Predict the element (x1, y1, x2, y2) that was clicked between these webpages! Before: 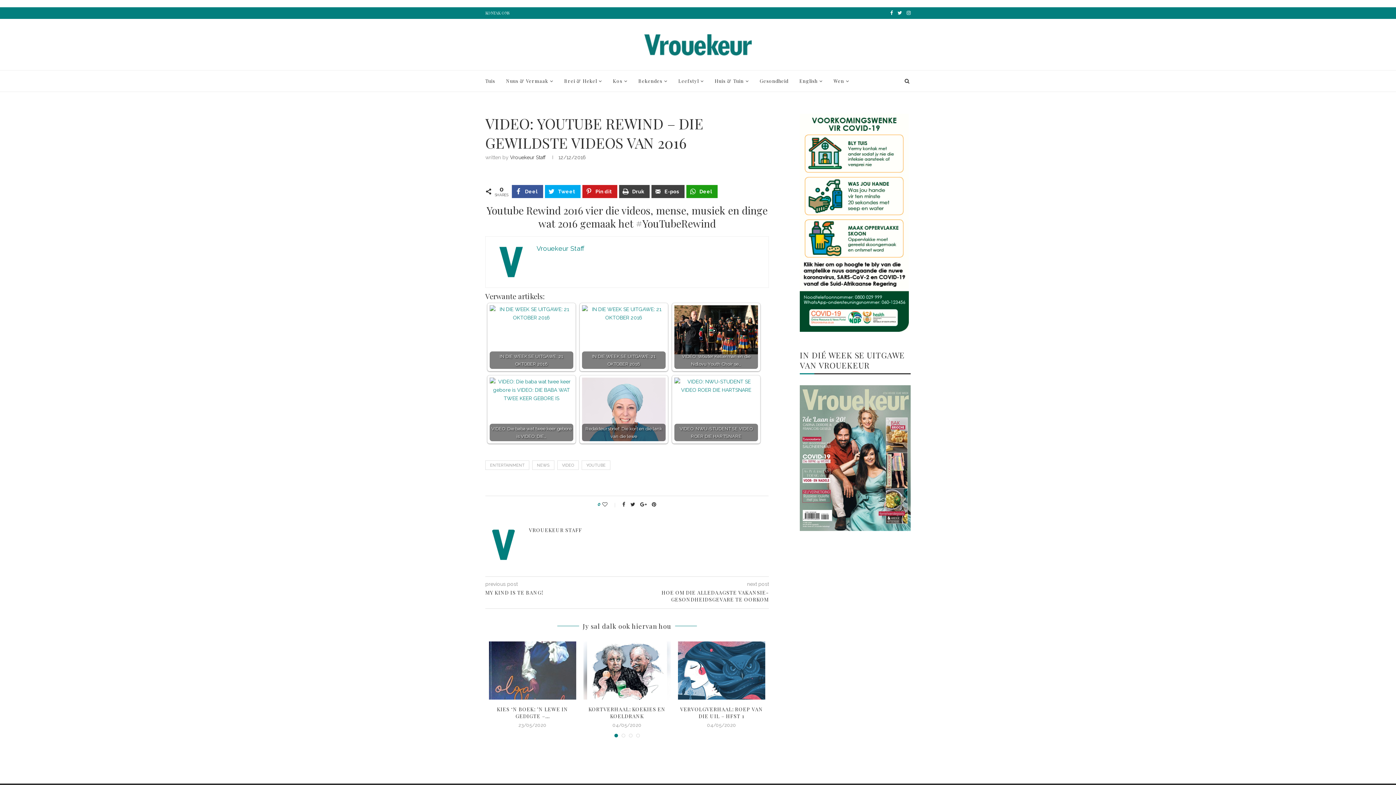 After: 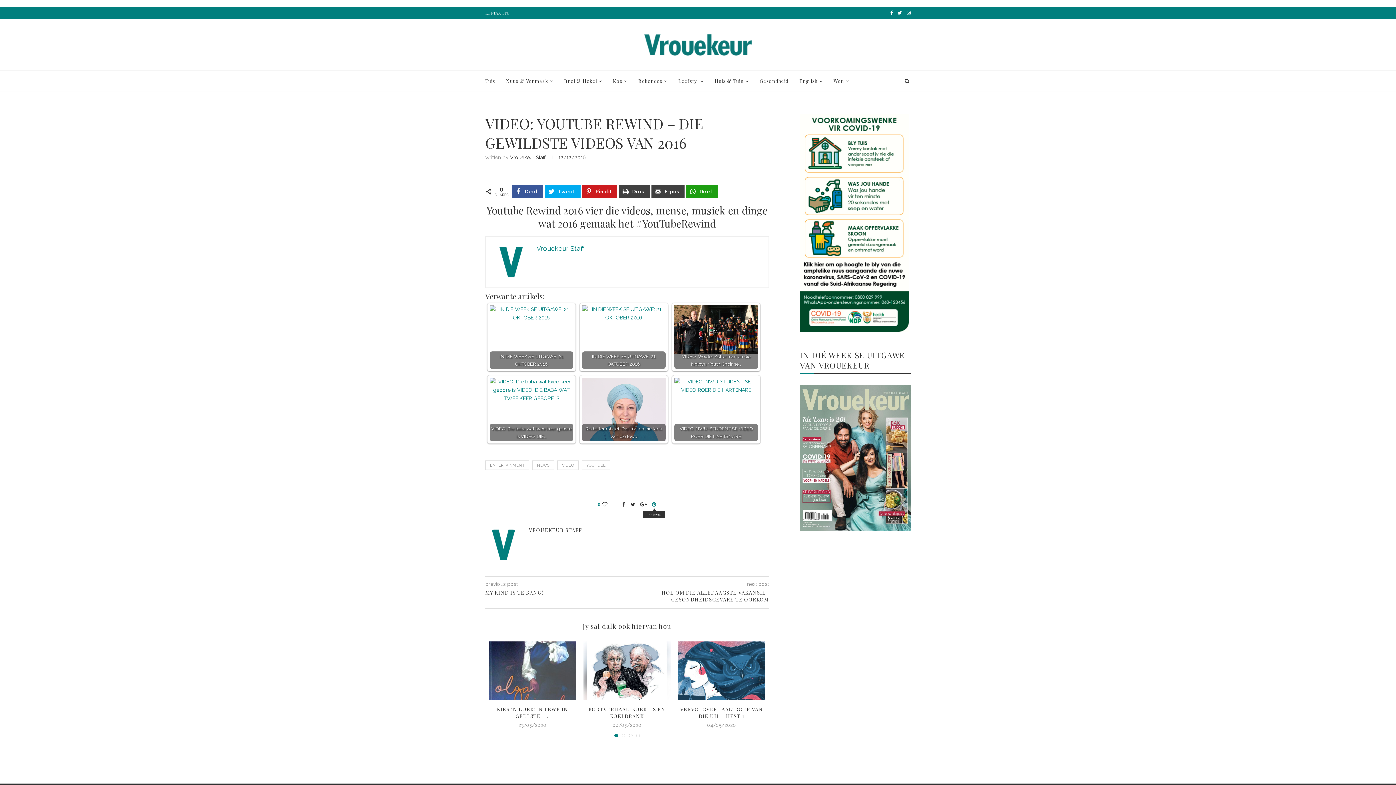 Action: bbox: (652, 501, 656, 507)